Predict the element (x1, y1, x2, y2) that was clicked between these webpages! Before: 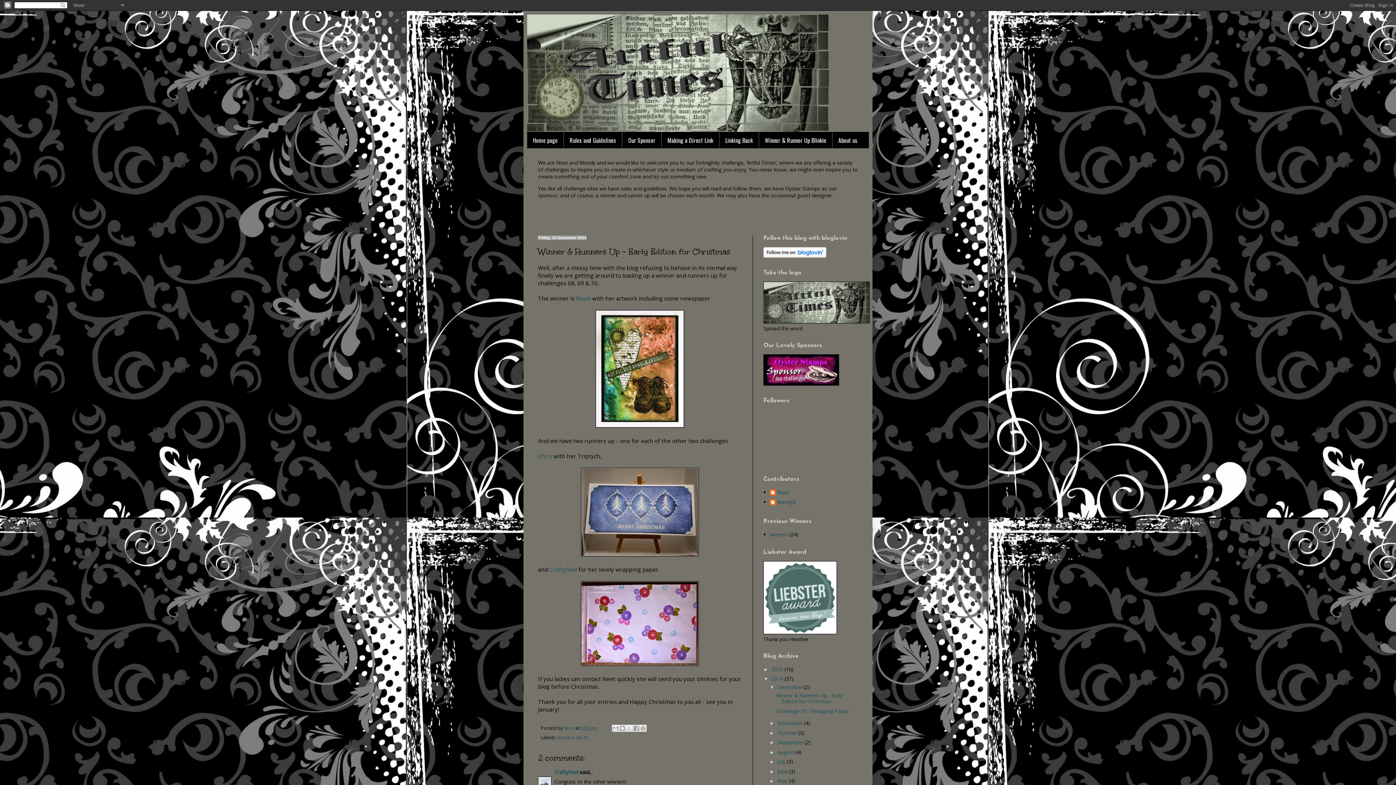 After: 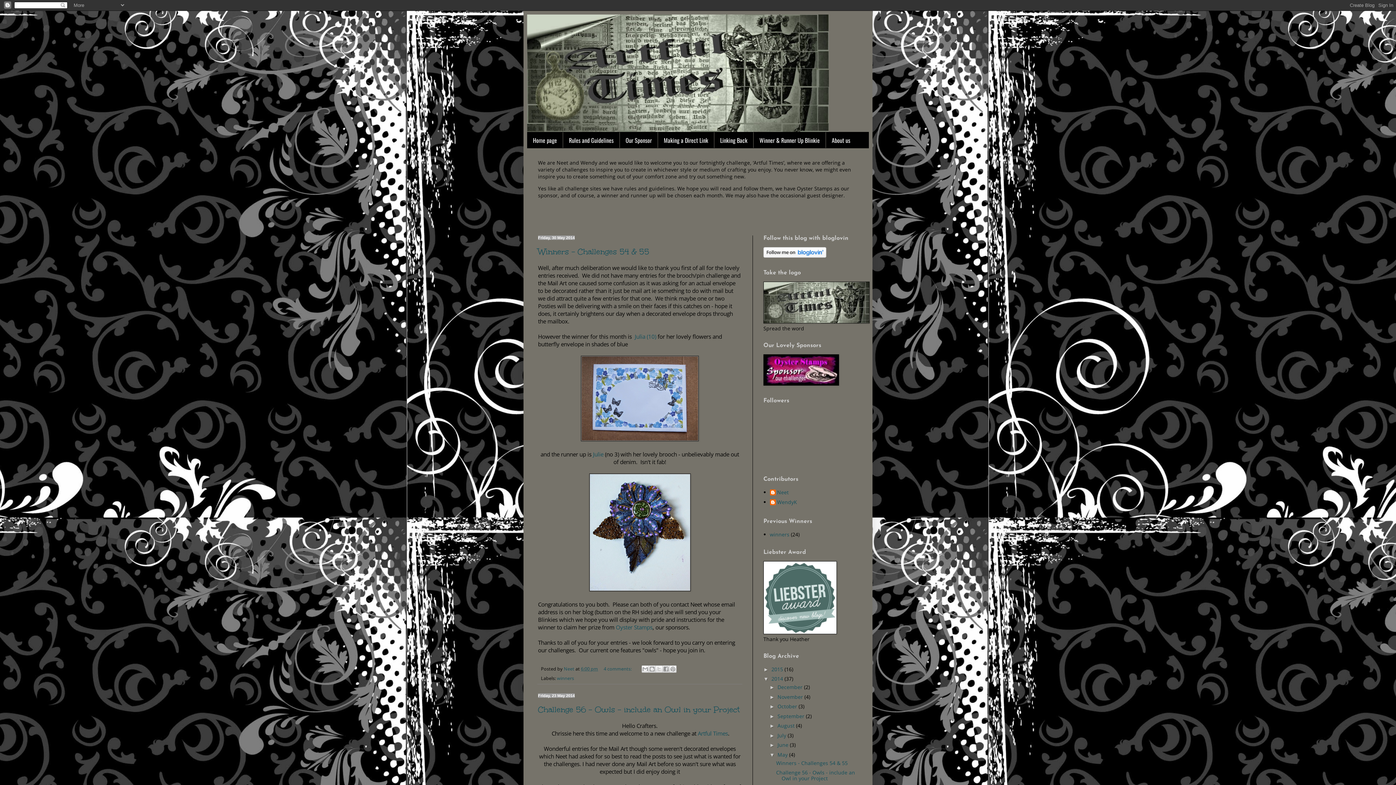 Action: bbox: (777, 777, 789, 784) label: May 